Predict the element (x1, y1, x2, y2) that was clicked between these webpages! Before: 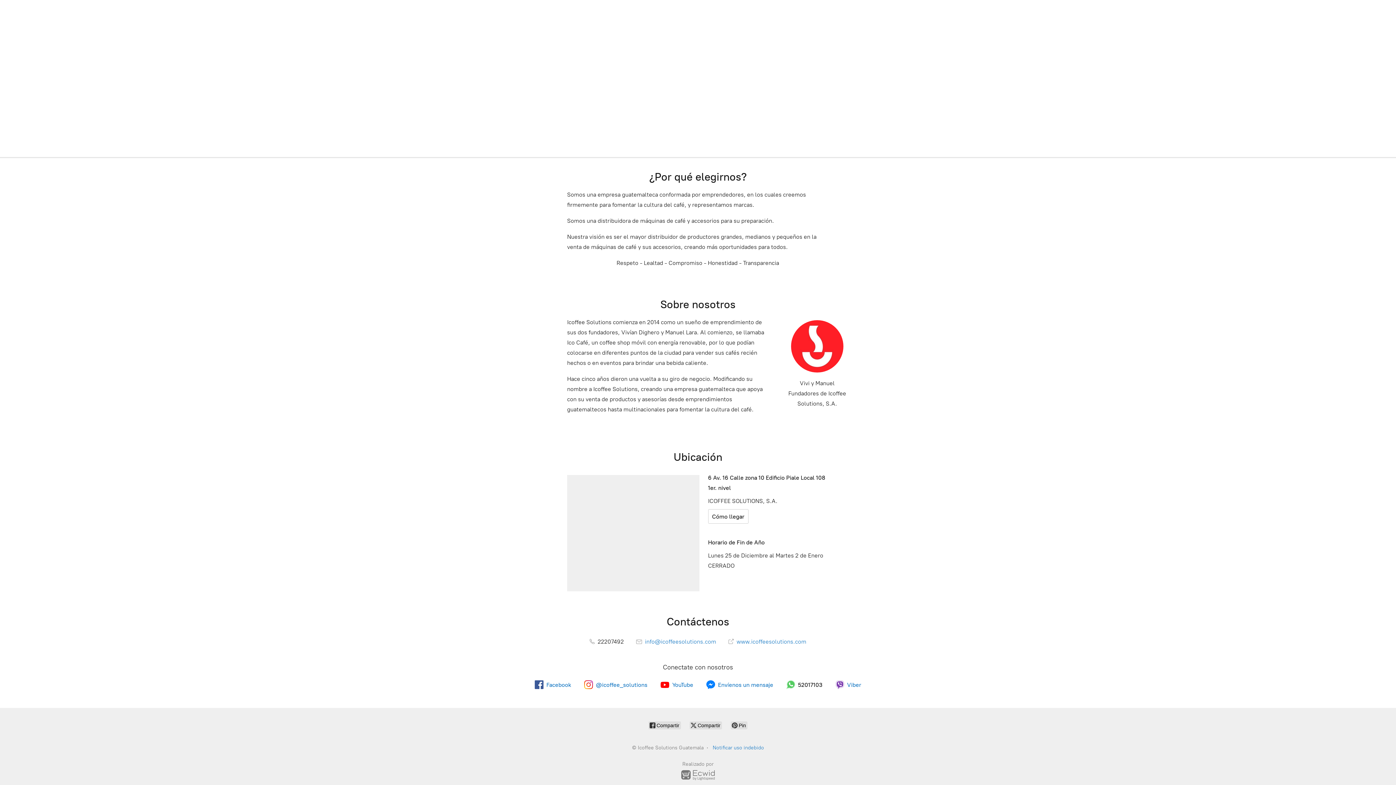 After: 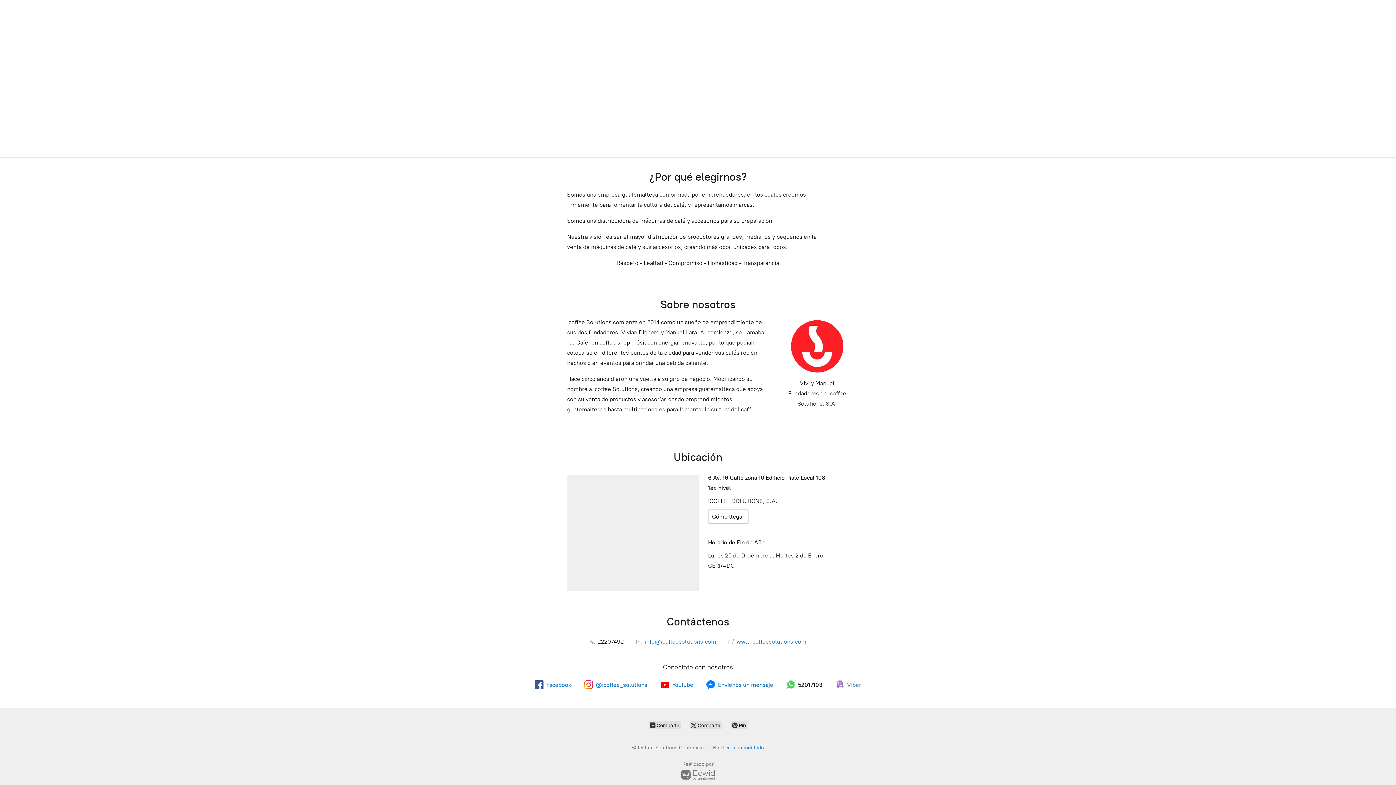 Action: bbox: (835, 680, 861, 689) label: Viber